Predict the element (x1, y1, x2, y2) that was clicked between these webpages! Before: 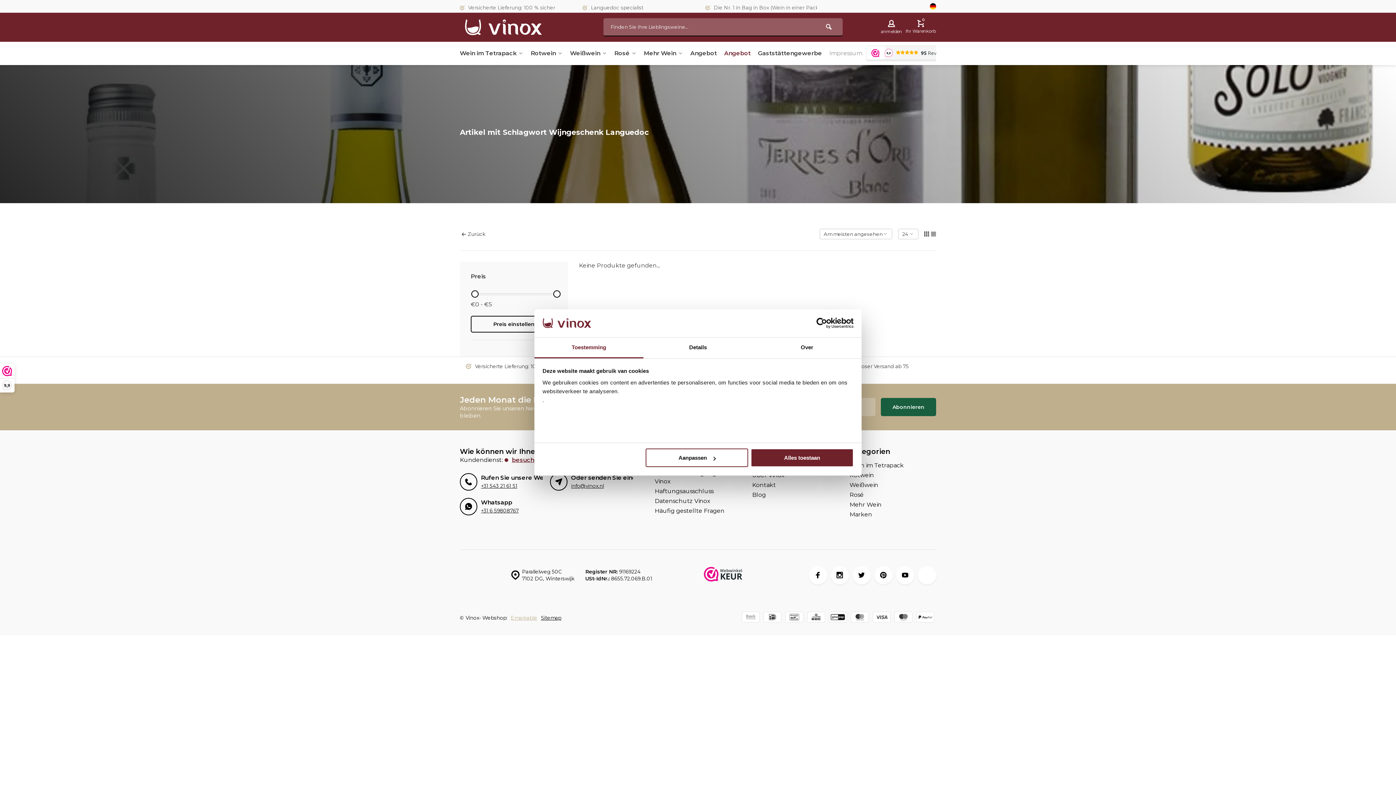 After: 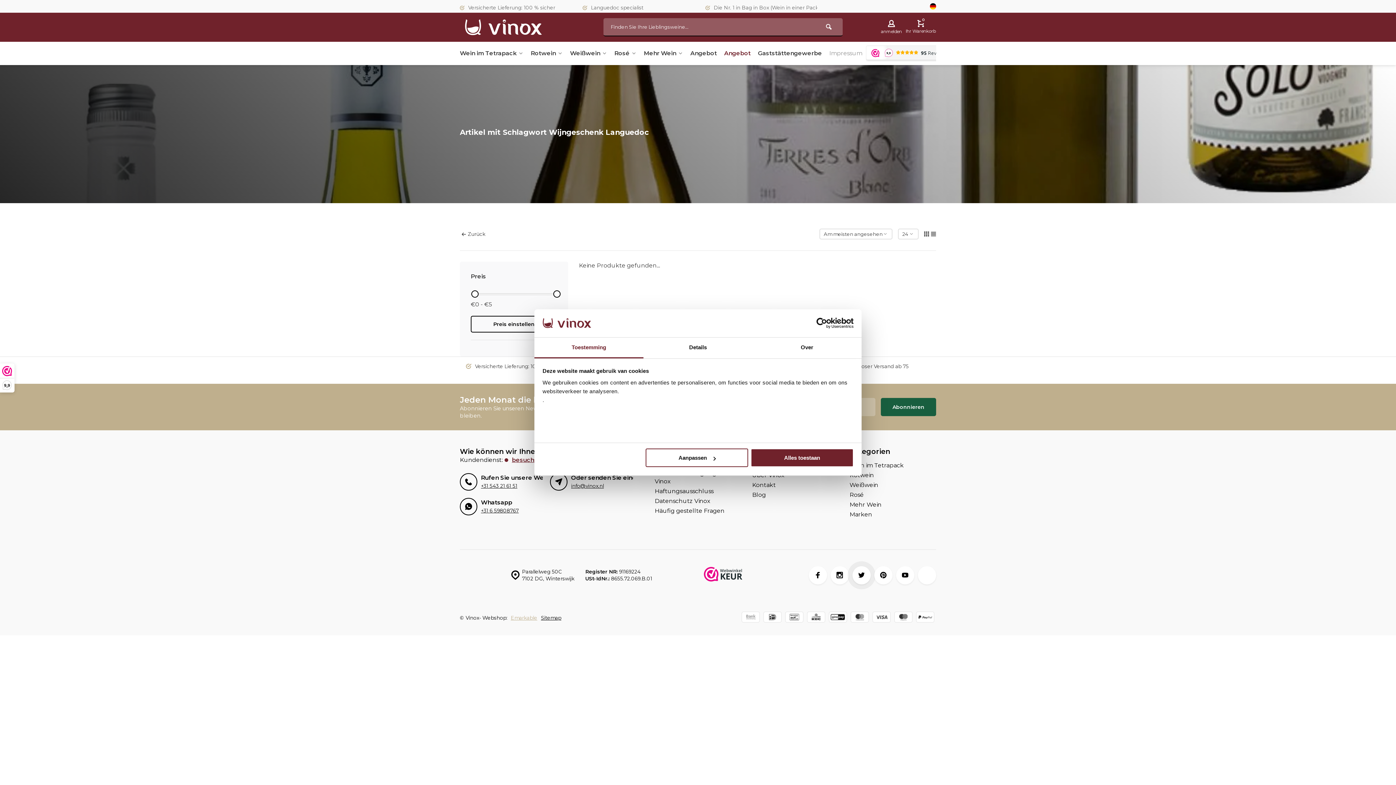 Action: bbox: (852, 566, 870, 584)